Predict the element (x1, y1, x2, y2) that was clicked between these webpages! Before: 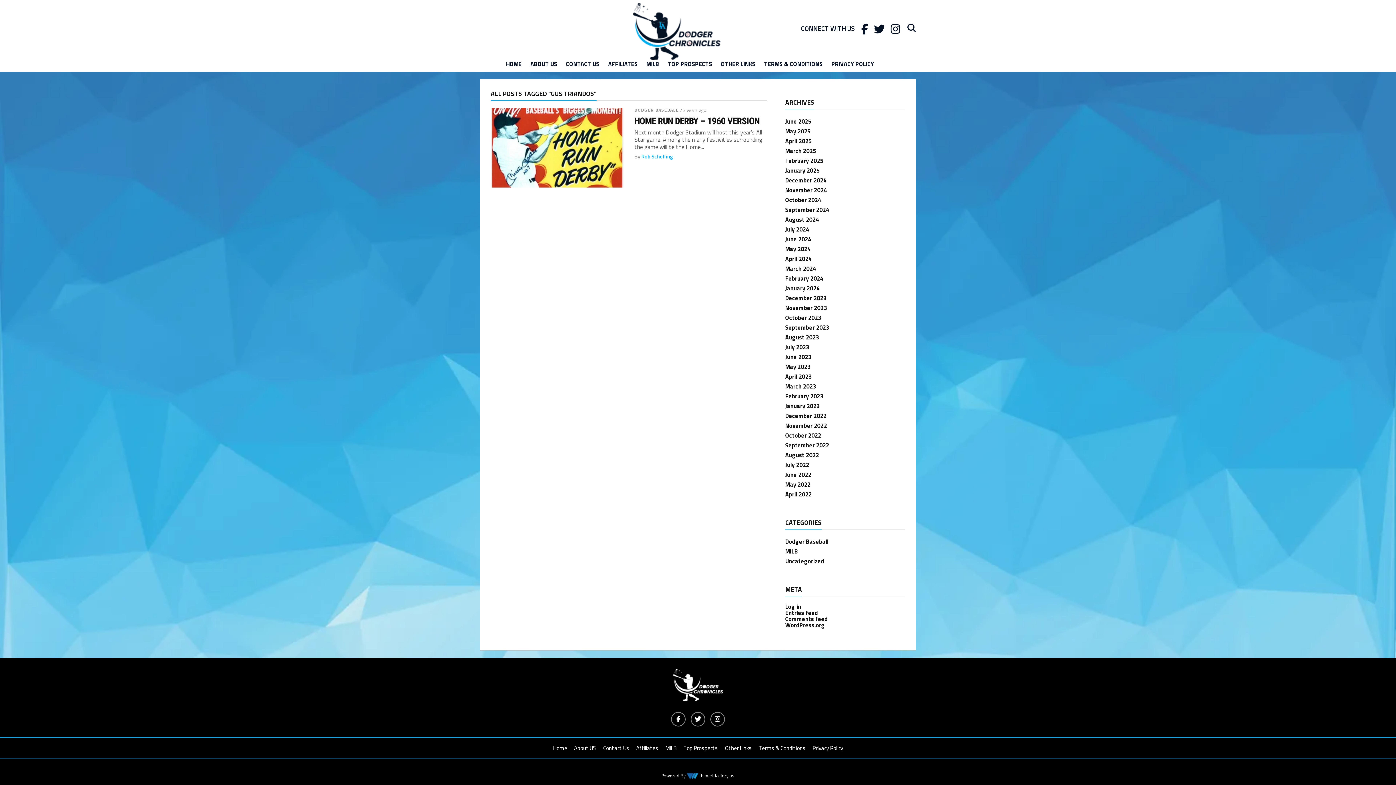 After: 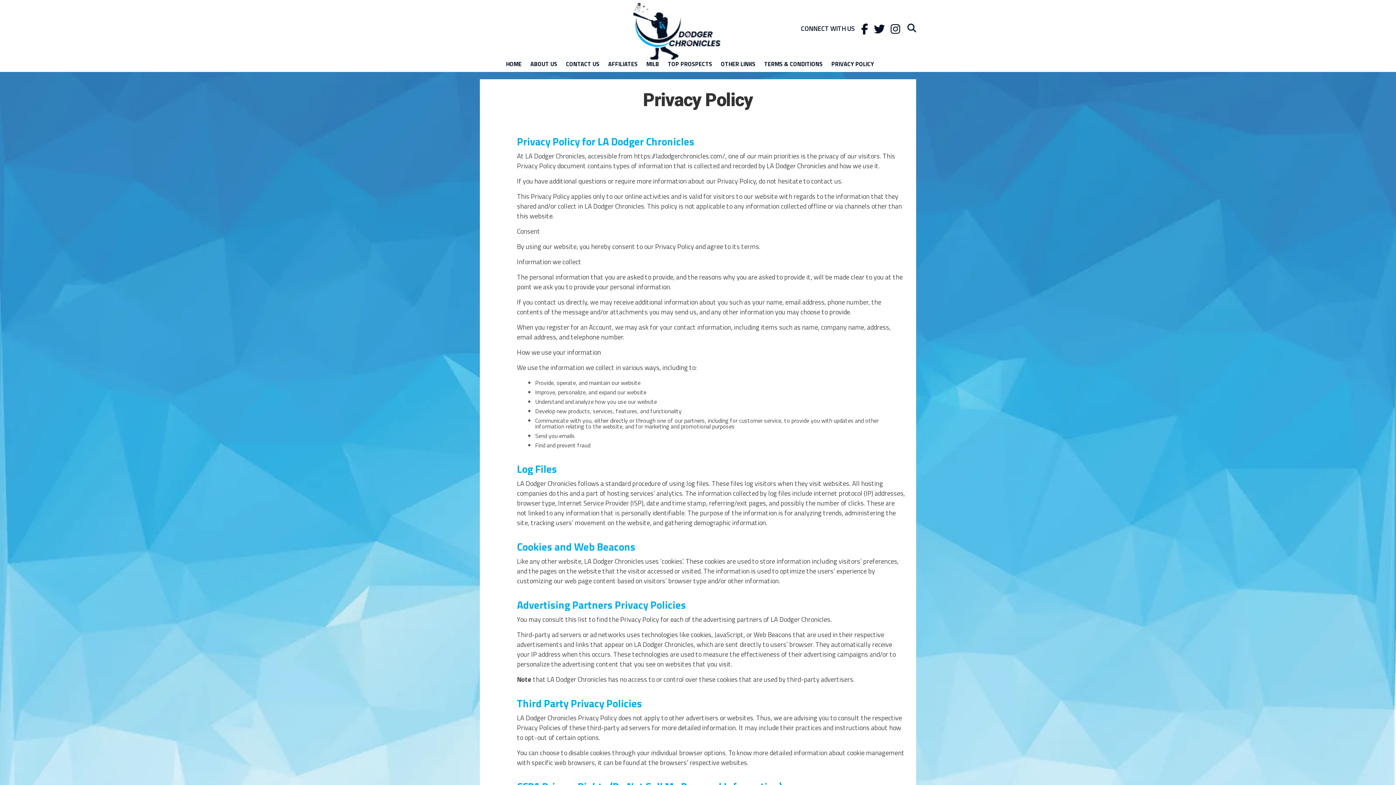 Action: label: Privacy Policy bbox: (812, 744, 843, 752)